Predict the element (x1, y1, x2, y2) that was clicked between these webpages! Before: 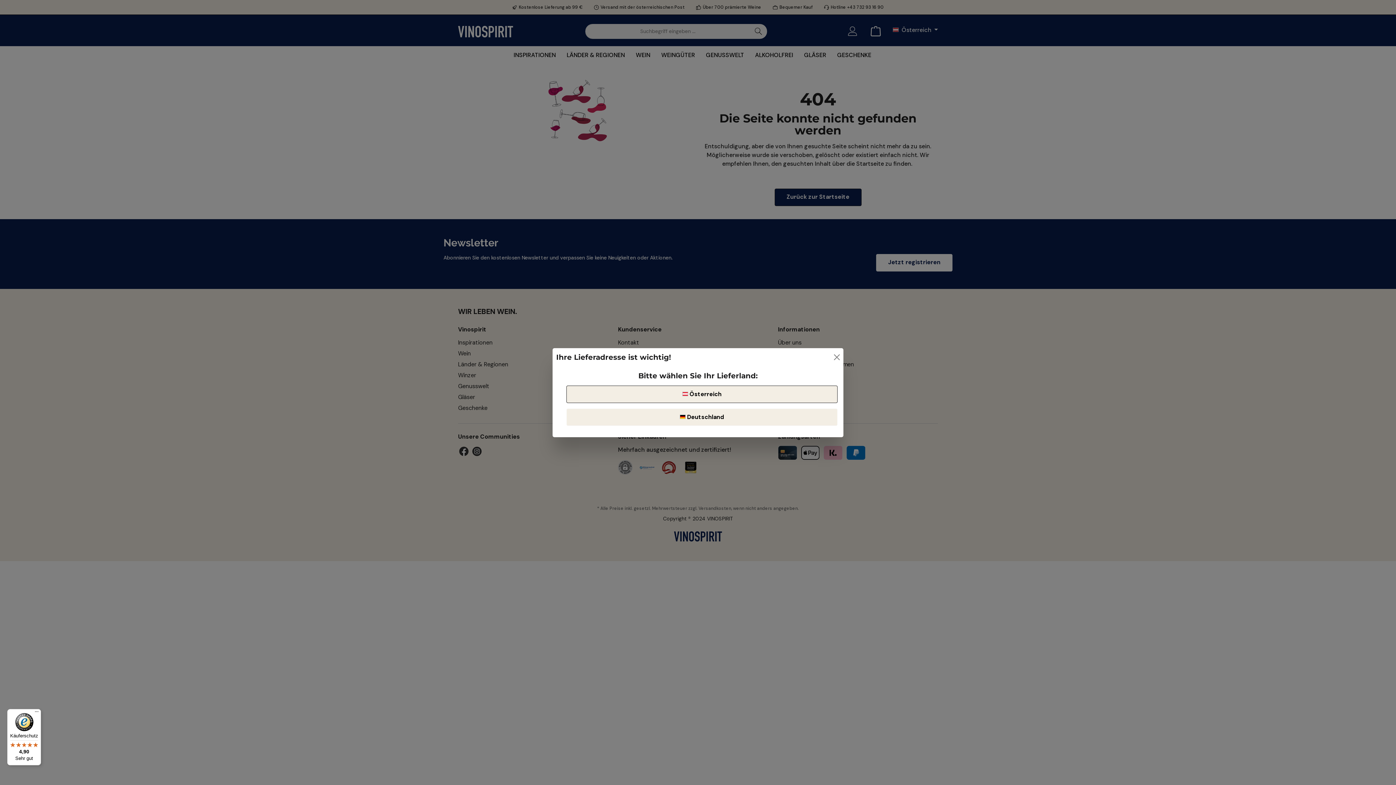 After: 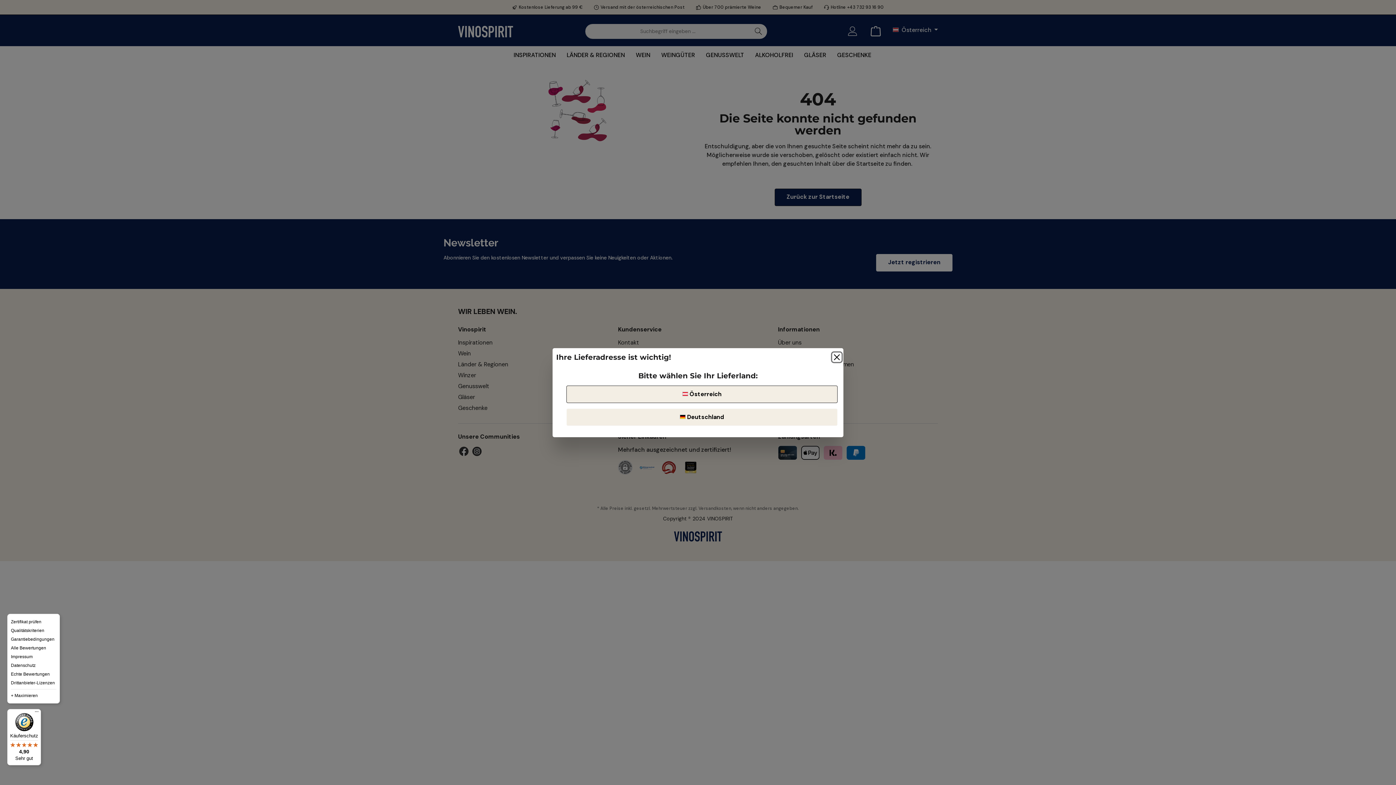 Action: bbox: (32, 709, 41, 718) label: Menü